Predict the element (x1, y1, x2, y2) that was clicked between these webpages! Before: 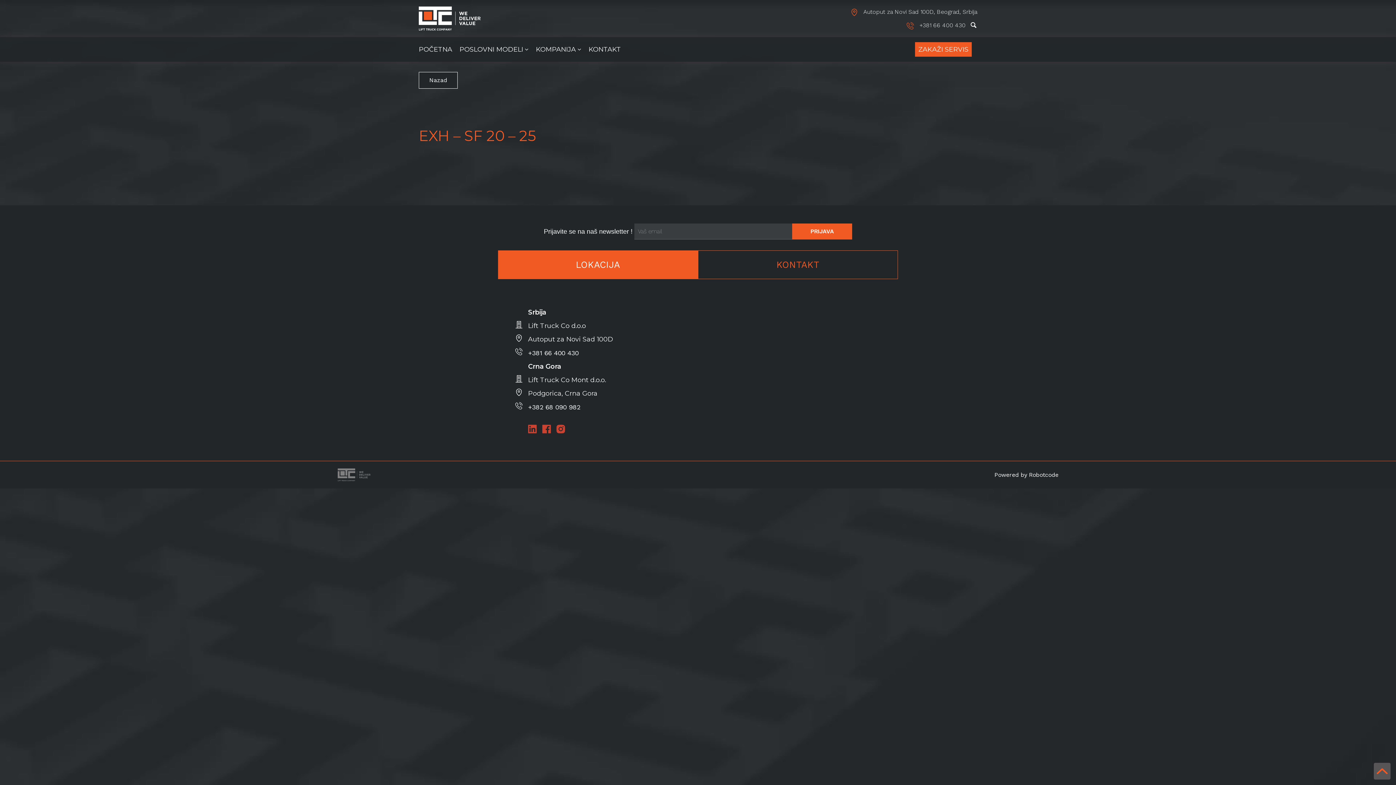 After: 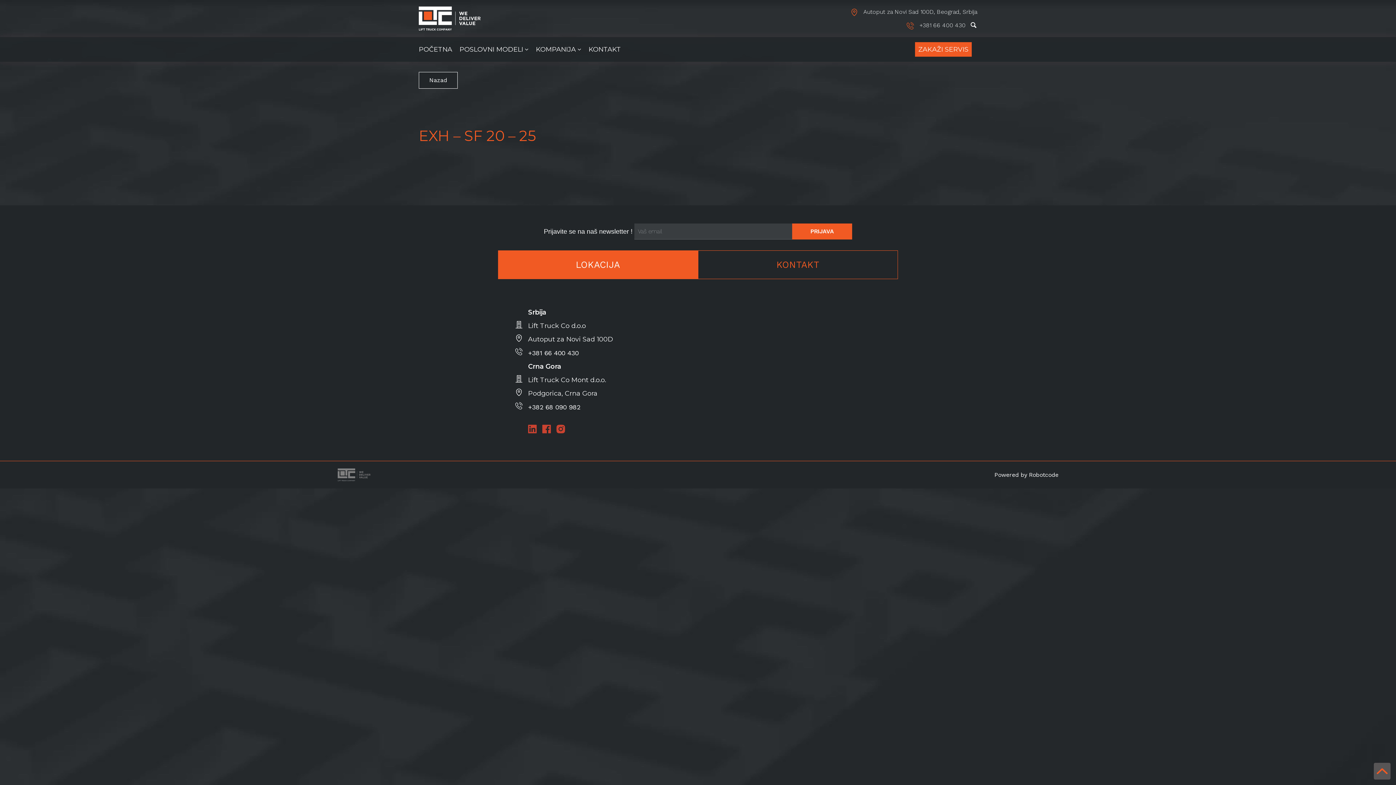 Action: bbox: (970, 21, 977, 28)